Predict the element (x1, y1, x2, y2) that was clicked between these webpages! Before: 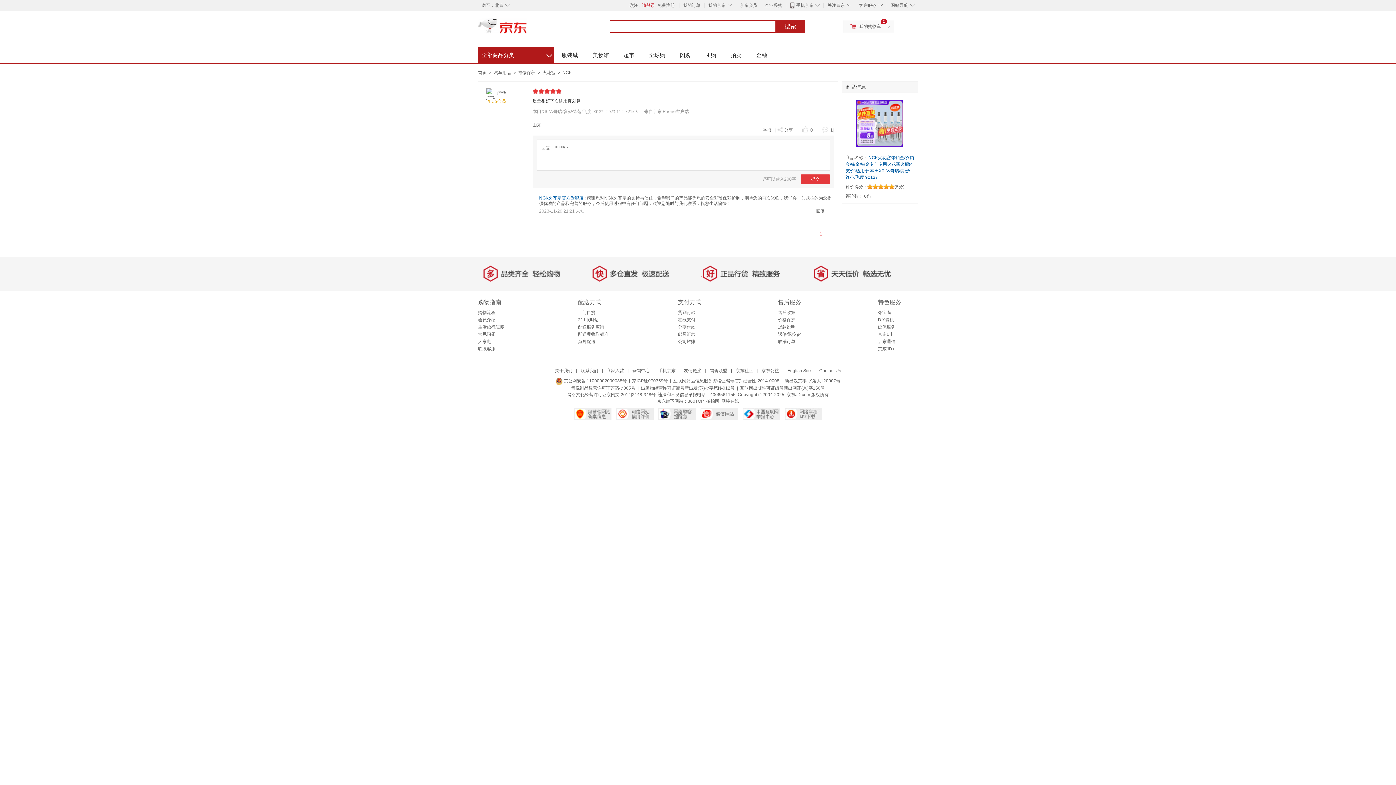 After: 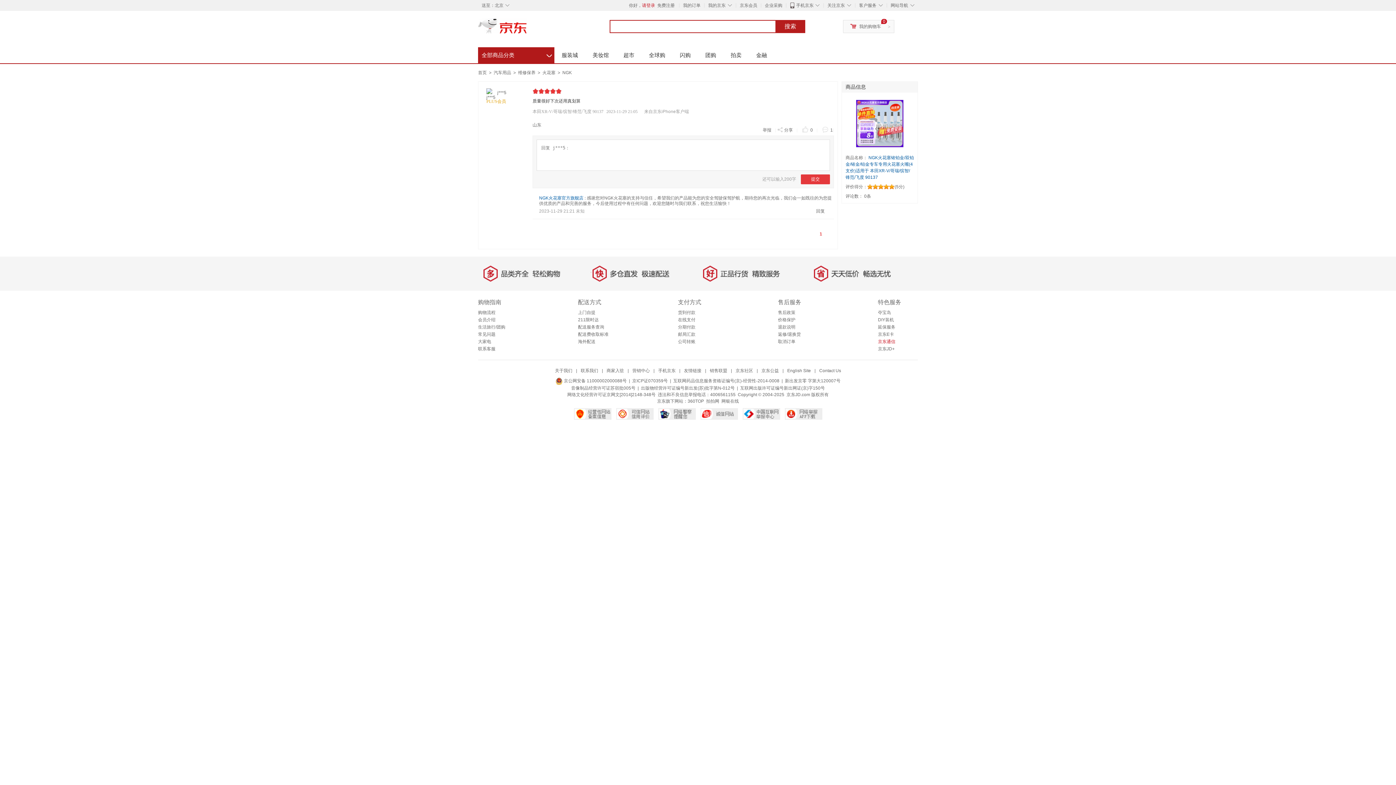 Action: bbox: (878, 339, 895, 344) label: 京东通信